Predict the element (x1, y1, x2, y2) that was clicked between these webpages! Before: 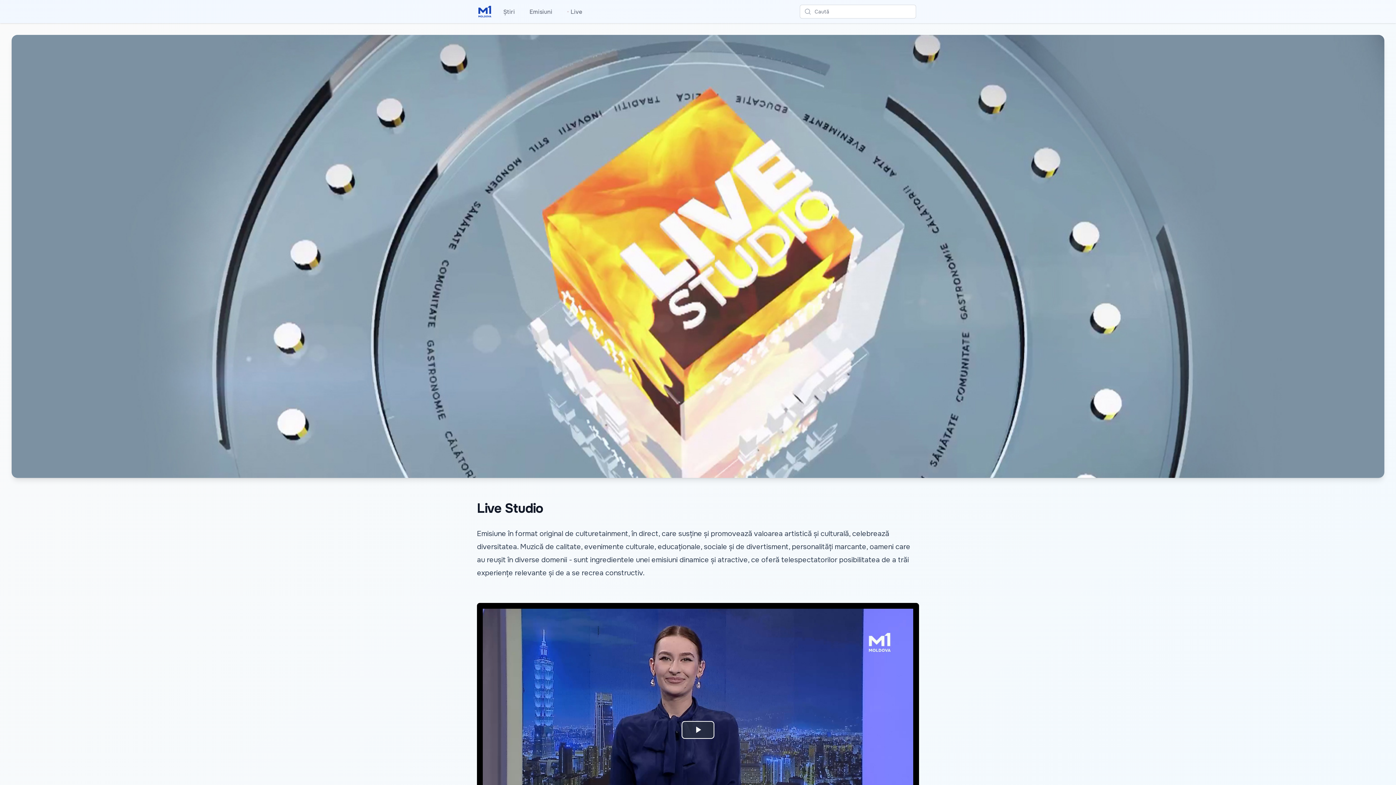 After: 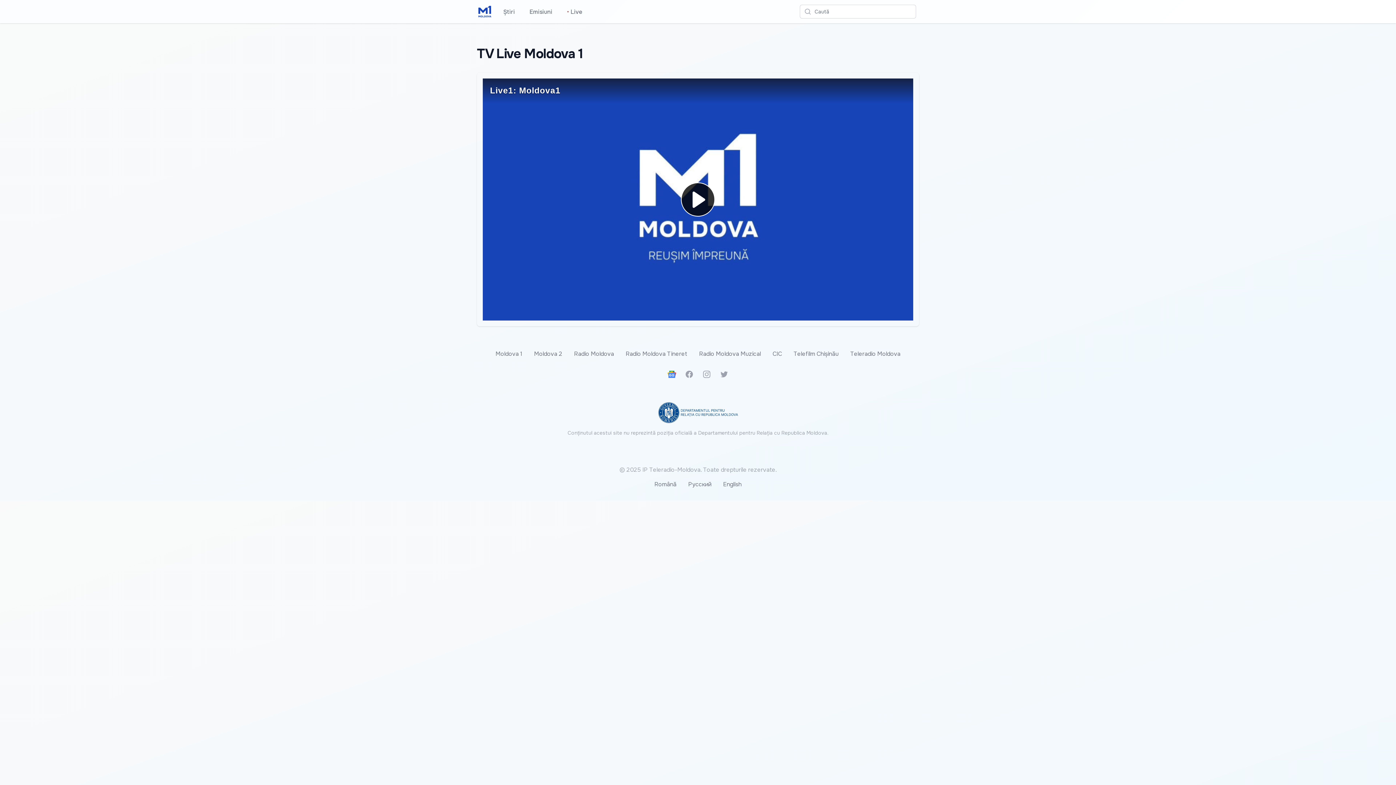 Action: label: •
 Live bbox: (565, 6, 583, 17)